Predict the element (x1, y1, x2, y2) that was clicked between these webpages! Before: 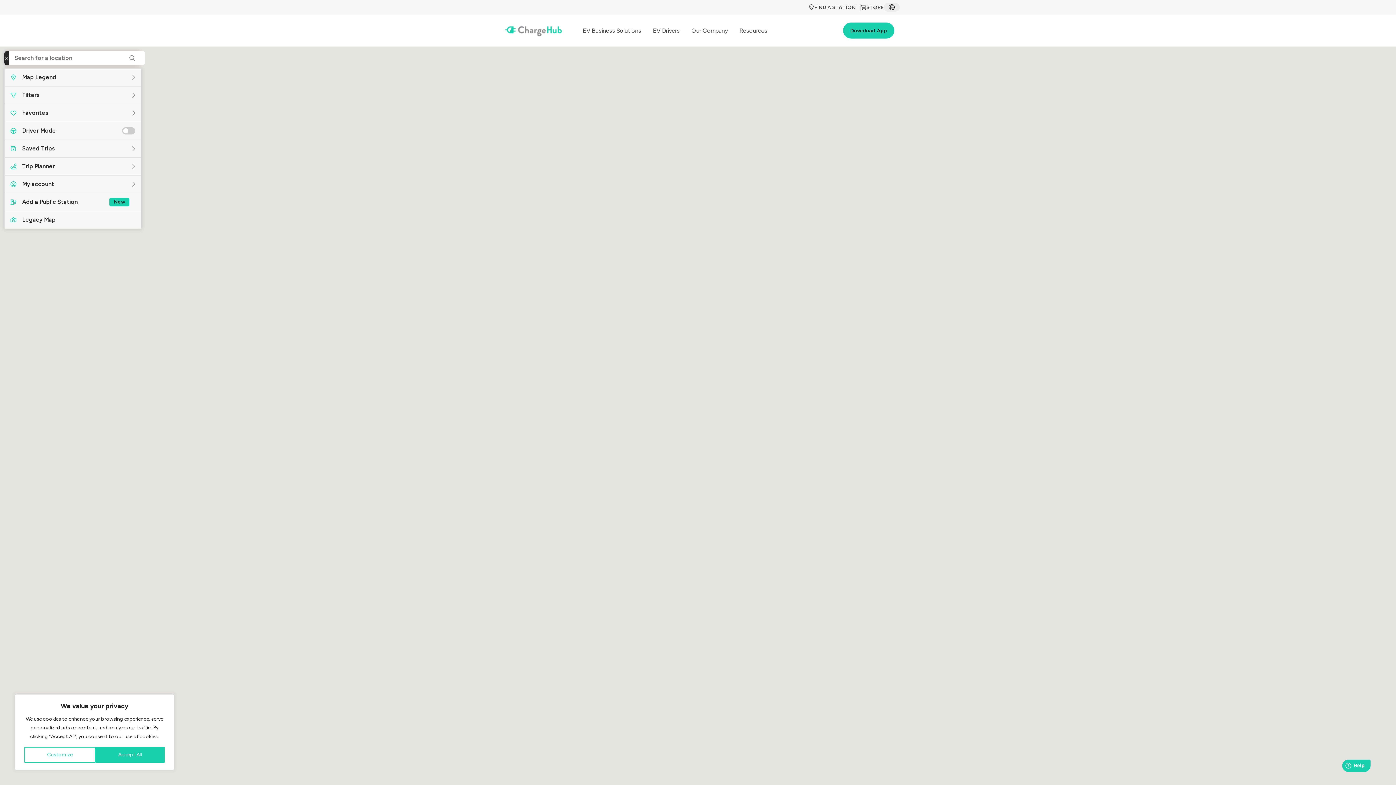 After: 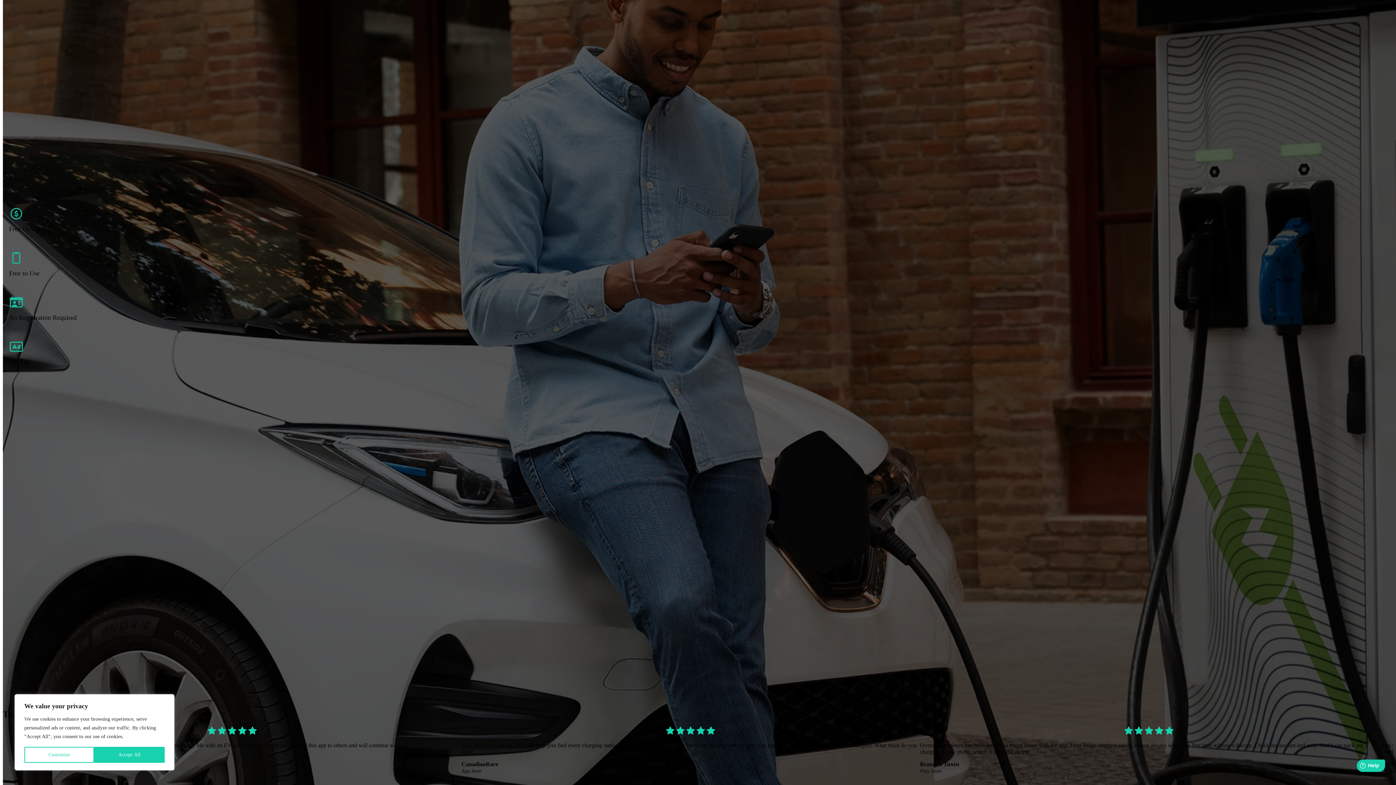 Action: bbox: (843, 22, 894, 38) label: Download App